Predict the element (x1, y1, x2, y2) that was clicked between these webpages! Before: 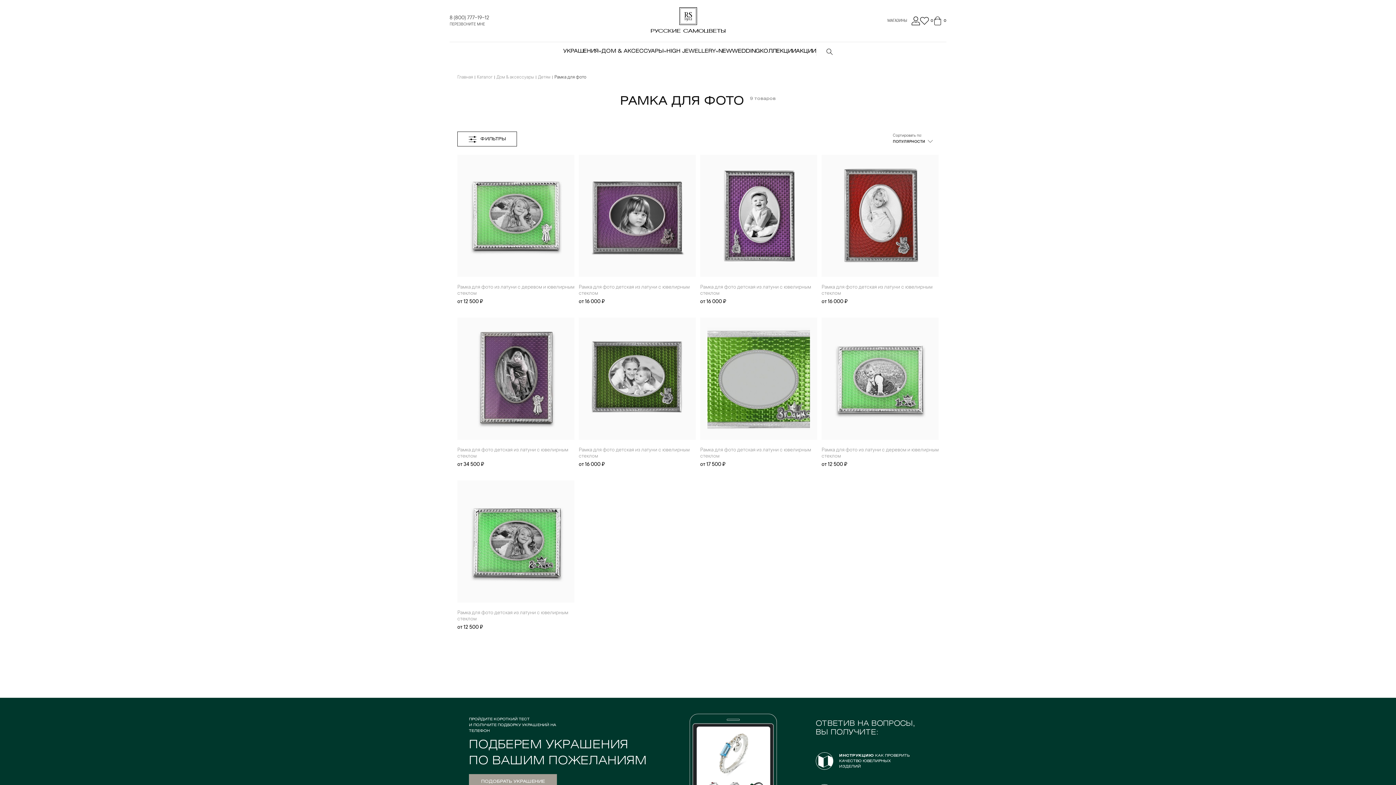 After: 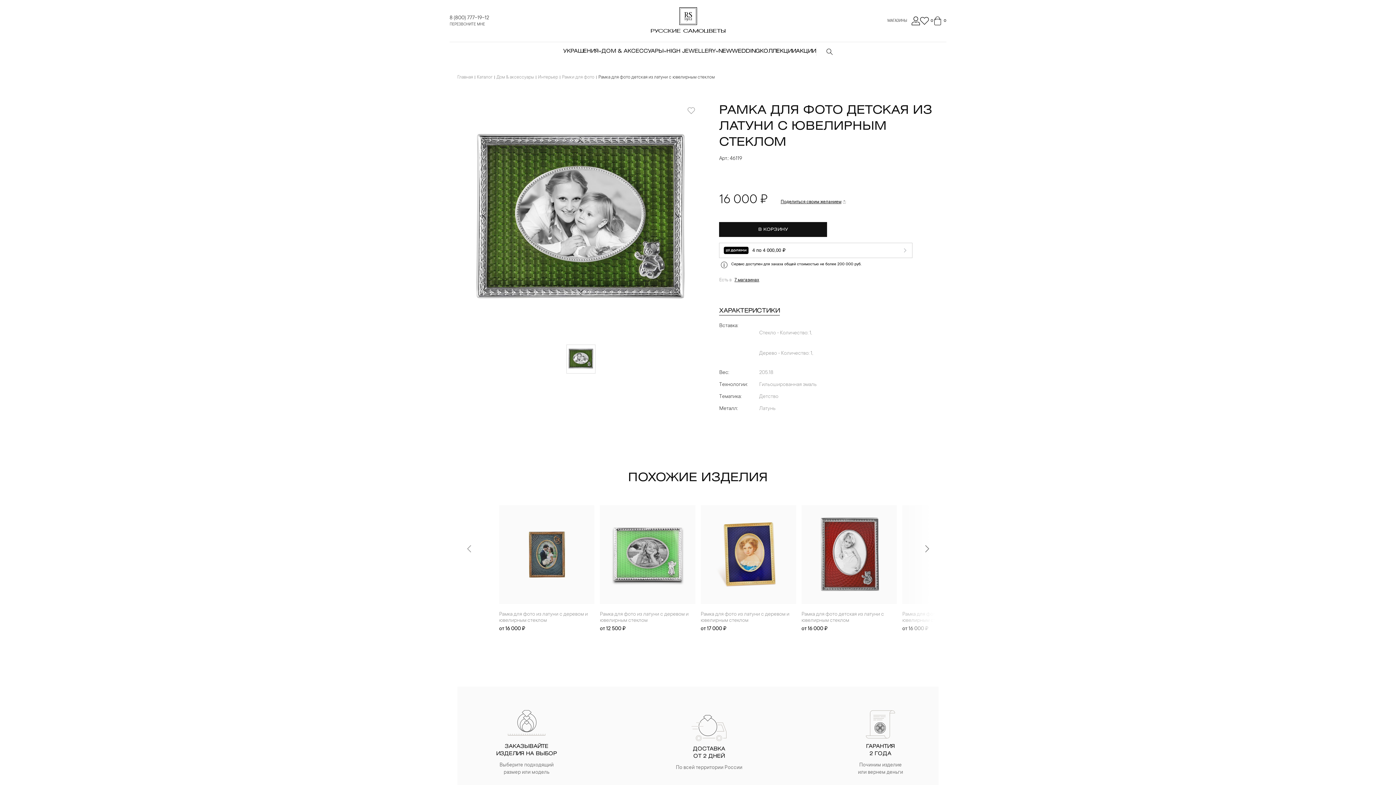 Action: bbox: (578, 317, 696, 440)